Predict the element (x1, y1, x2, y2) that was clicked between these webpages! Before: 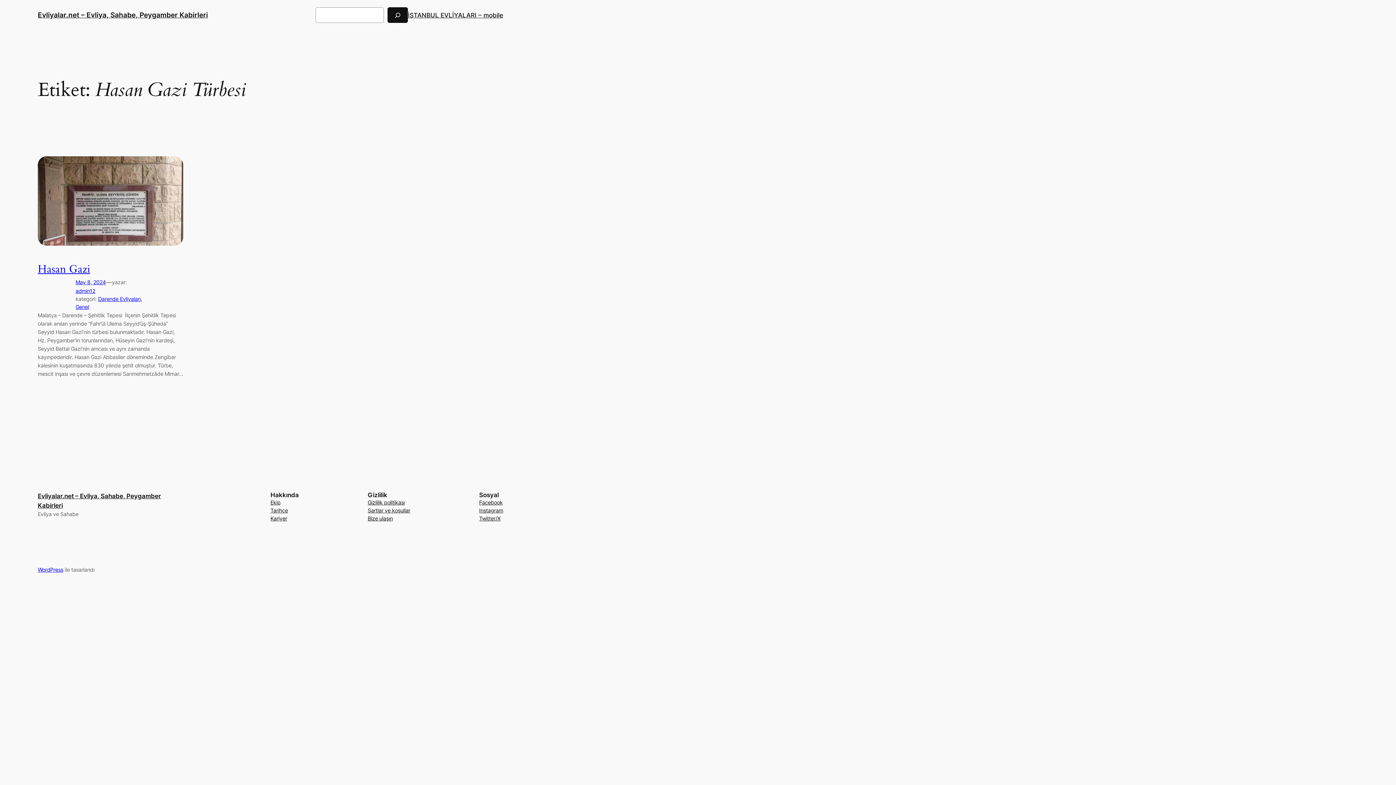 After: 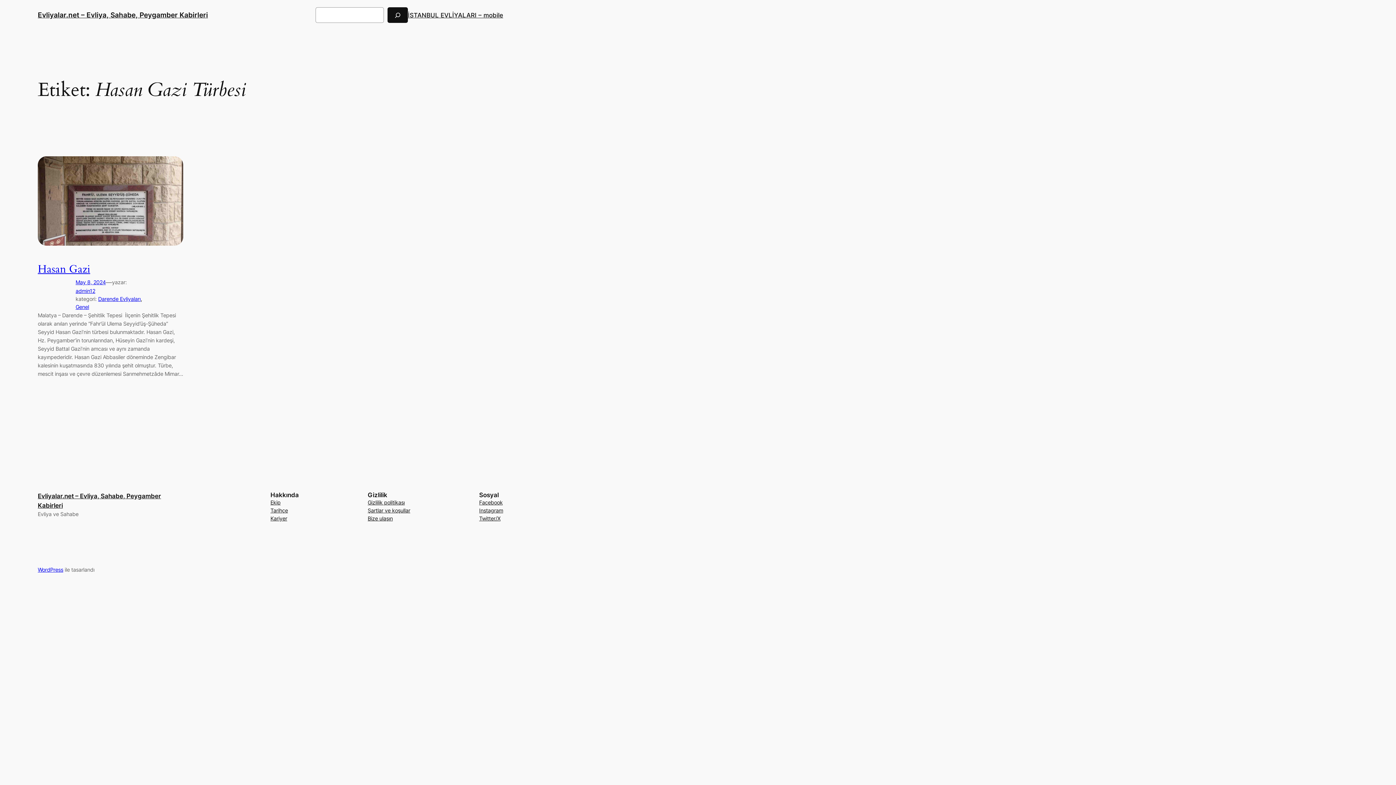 Action: bbox: (270, 499, 280, 507) label: Ekip